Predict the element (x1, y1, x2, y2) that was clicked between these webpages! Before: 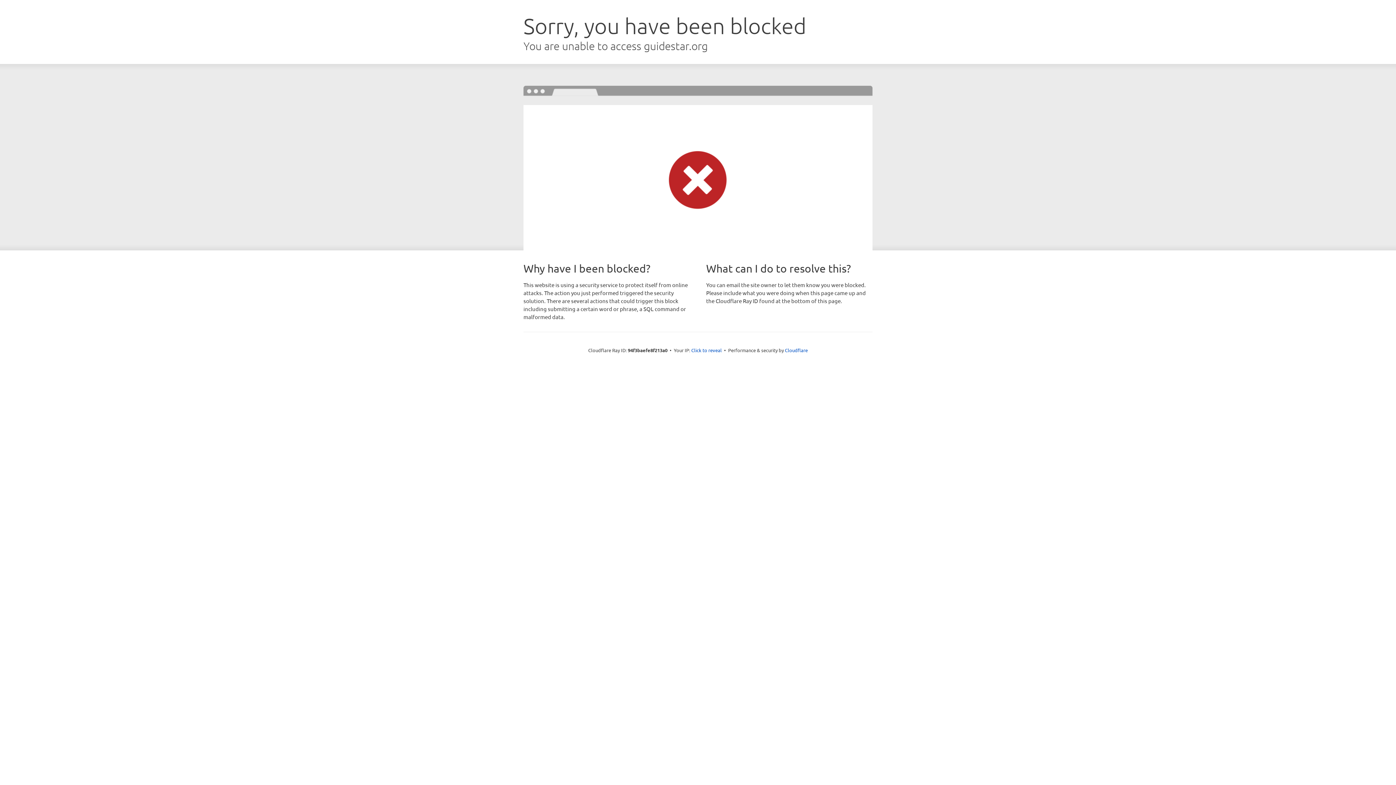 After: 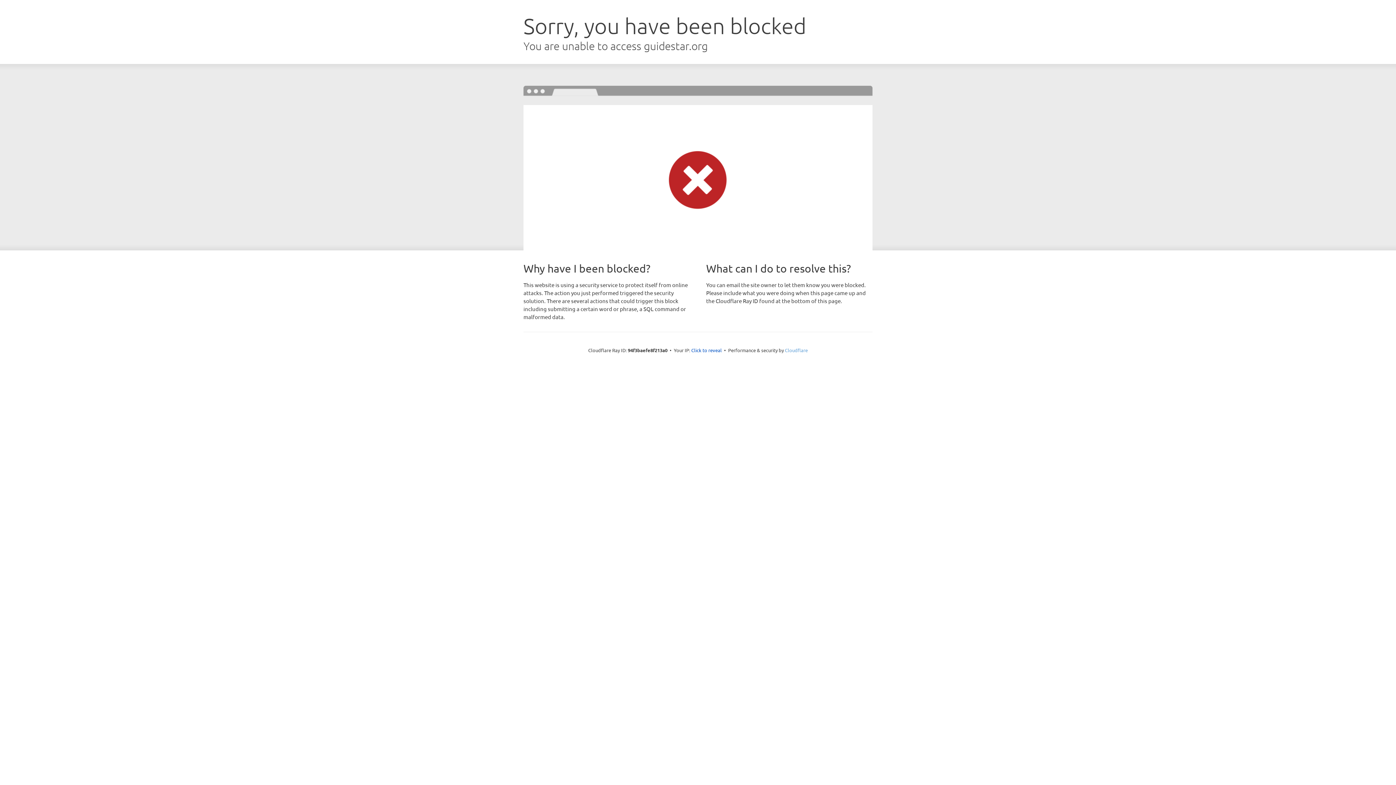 Action: label: Cloudflare bbox: (785, 347, 808, 353)